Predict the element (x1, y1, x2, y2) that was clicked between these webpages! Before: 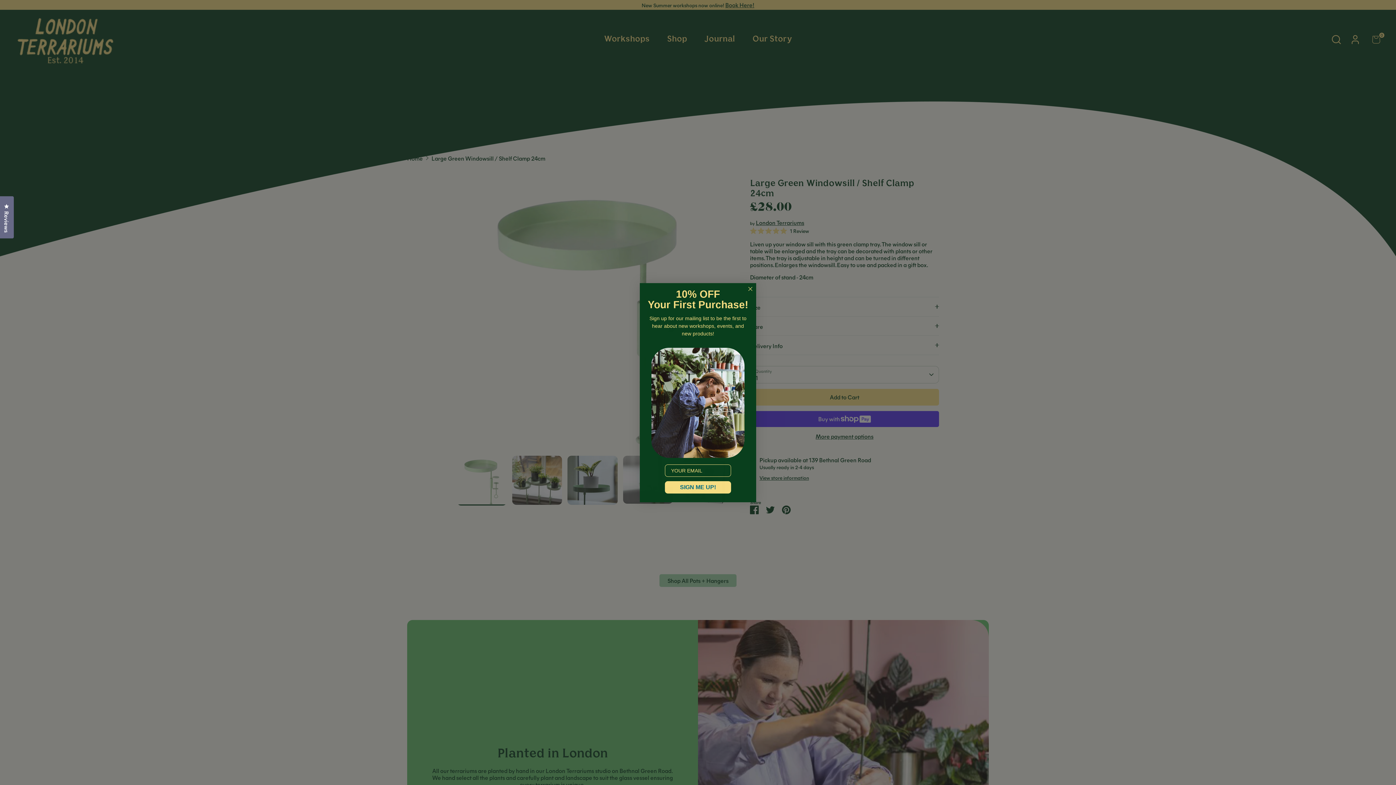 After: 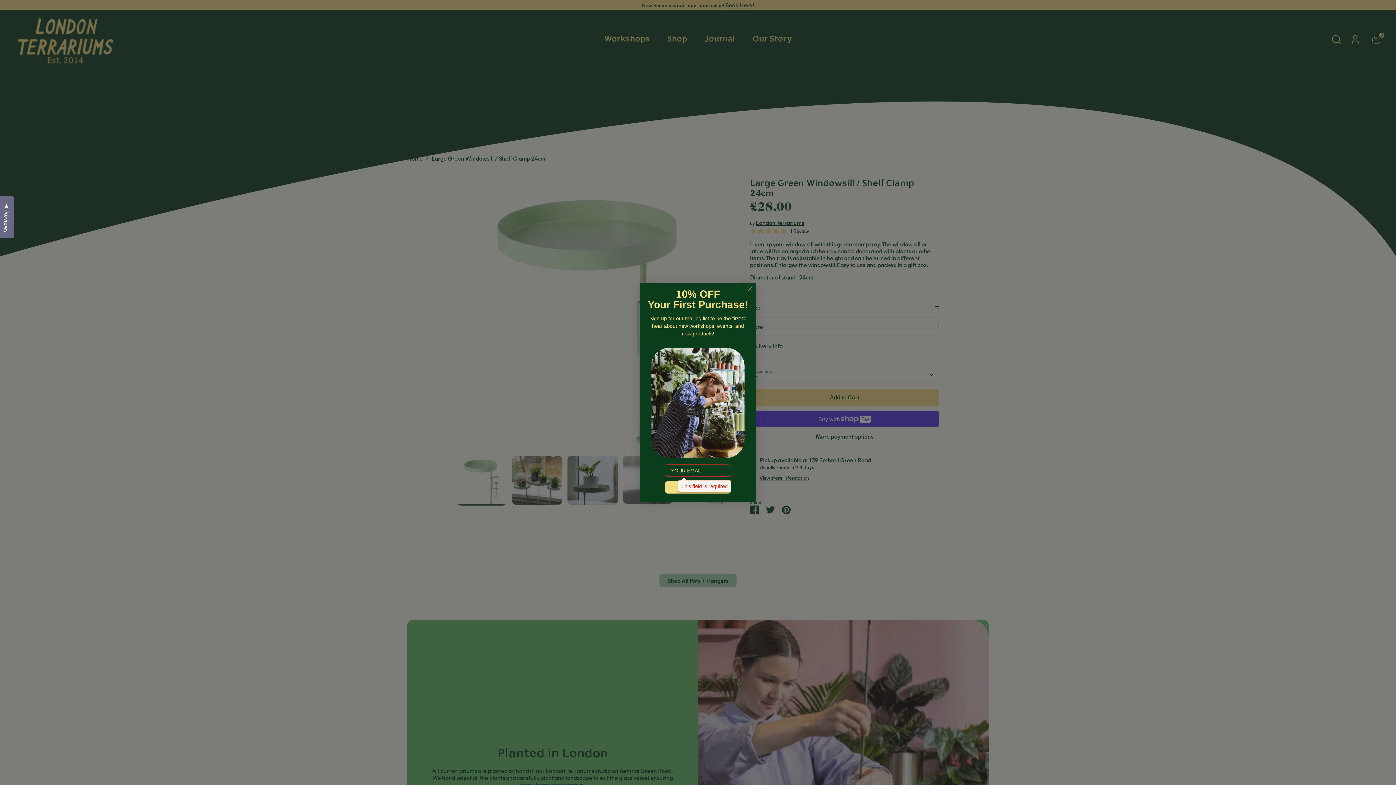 Action: label: SIGN ME UP! bbox: (665, 481, 731, 493)